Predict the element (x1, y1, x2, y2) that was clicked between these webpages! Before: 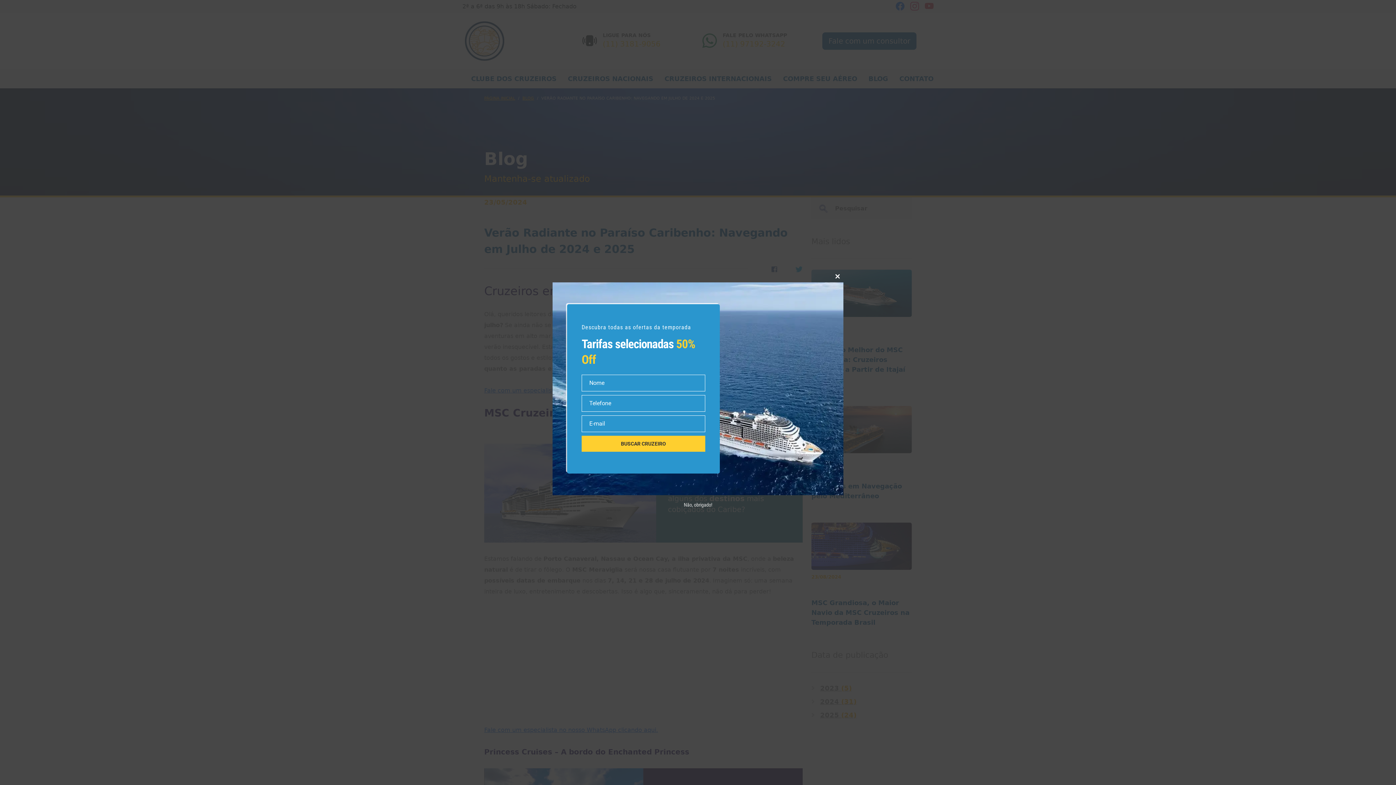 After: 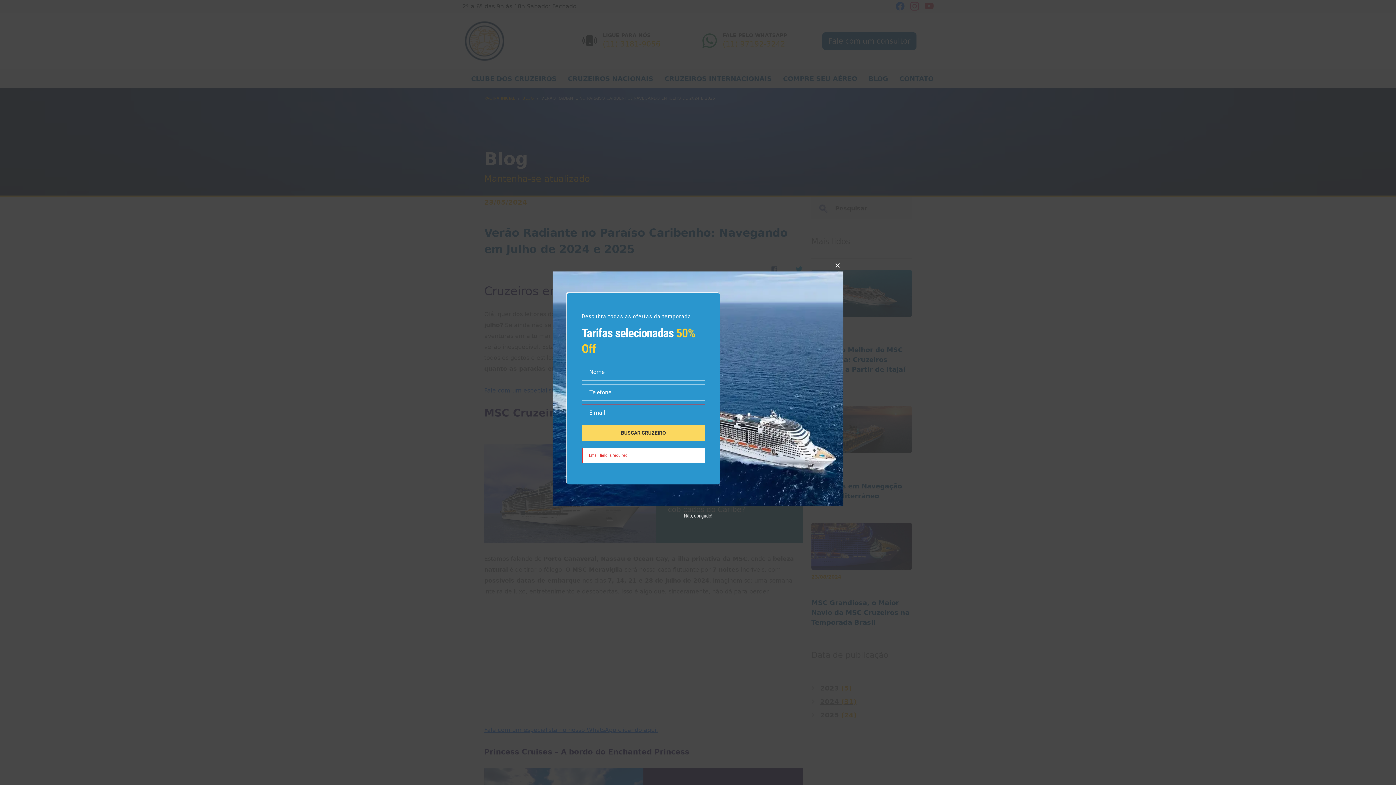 Action: label: BUSCAR CRUZEIRO bbox: (581, 435, 705, 451)